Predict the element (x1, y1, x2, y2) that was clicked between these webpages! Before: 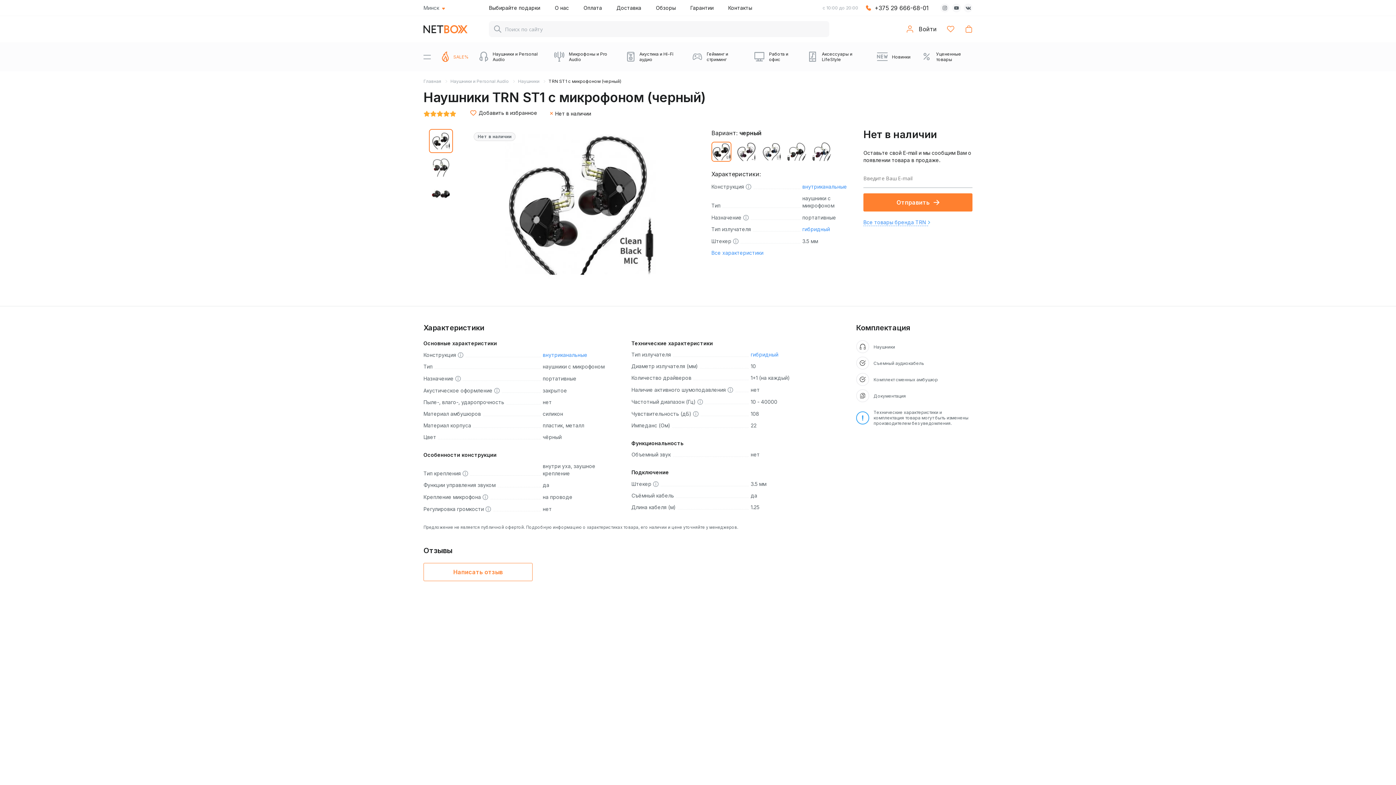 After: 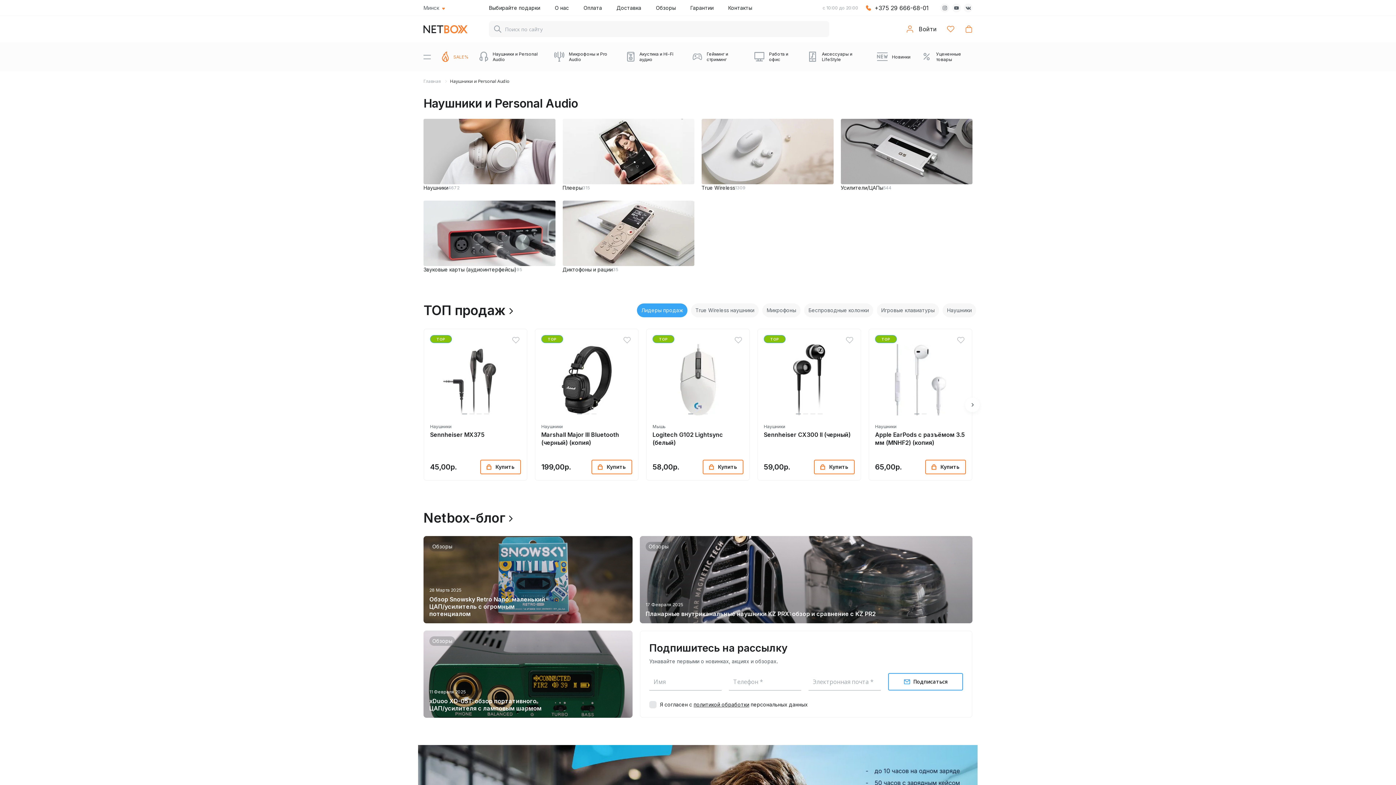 Action: label: Наушники и Personal Audio bbox: (450, 78, 509, 84)